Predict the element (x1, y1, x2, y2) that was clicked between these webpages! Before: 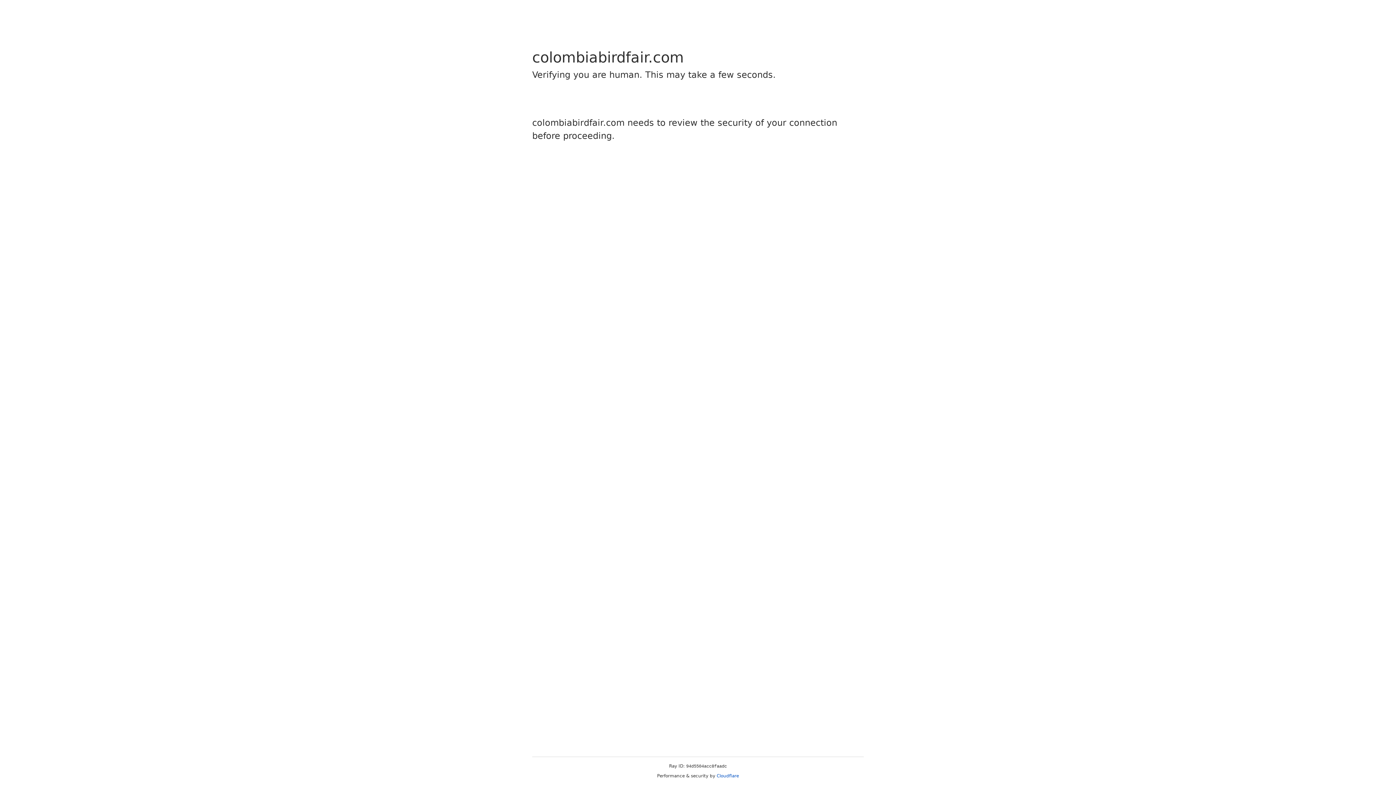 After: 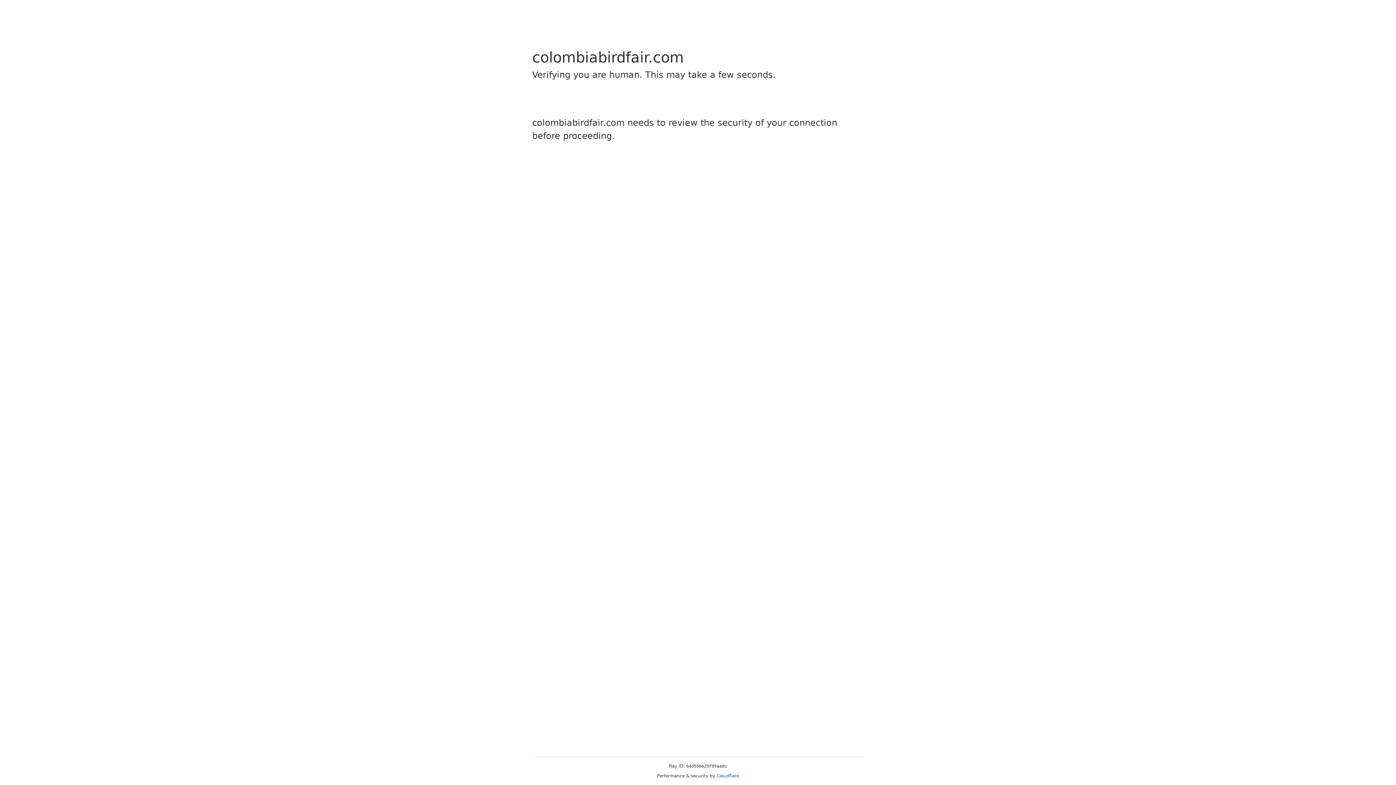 Action: bbox: (716, 773, 739, 778) label: Cloudflare